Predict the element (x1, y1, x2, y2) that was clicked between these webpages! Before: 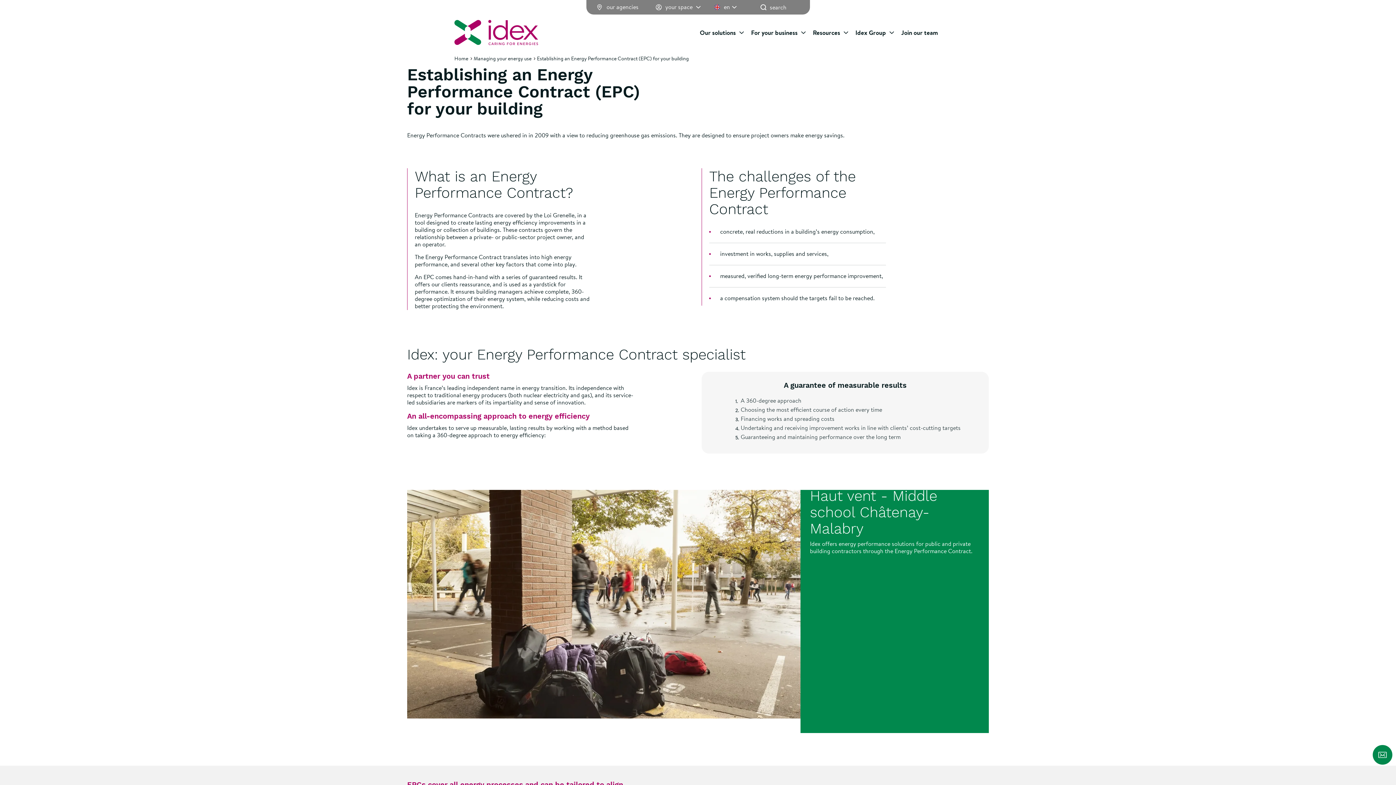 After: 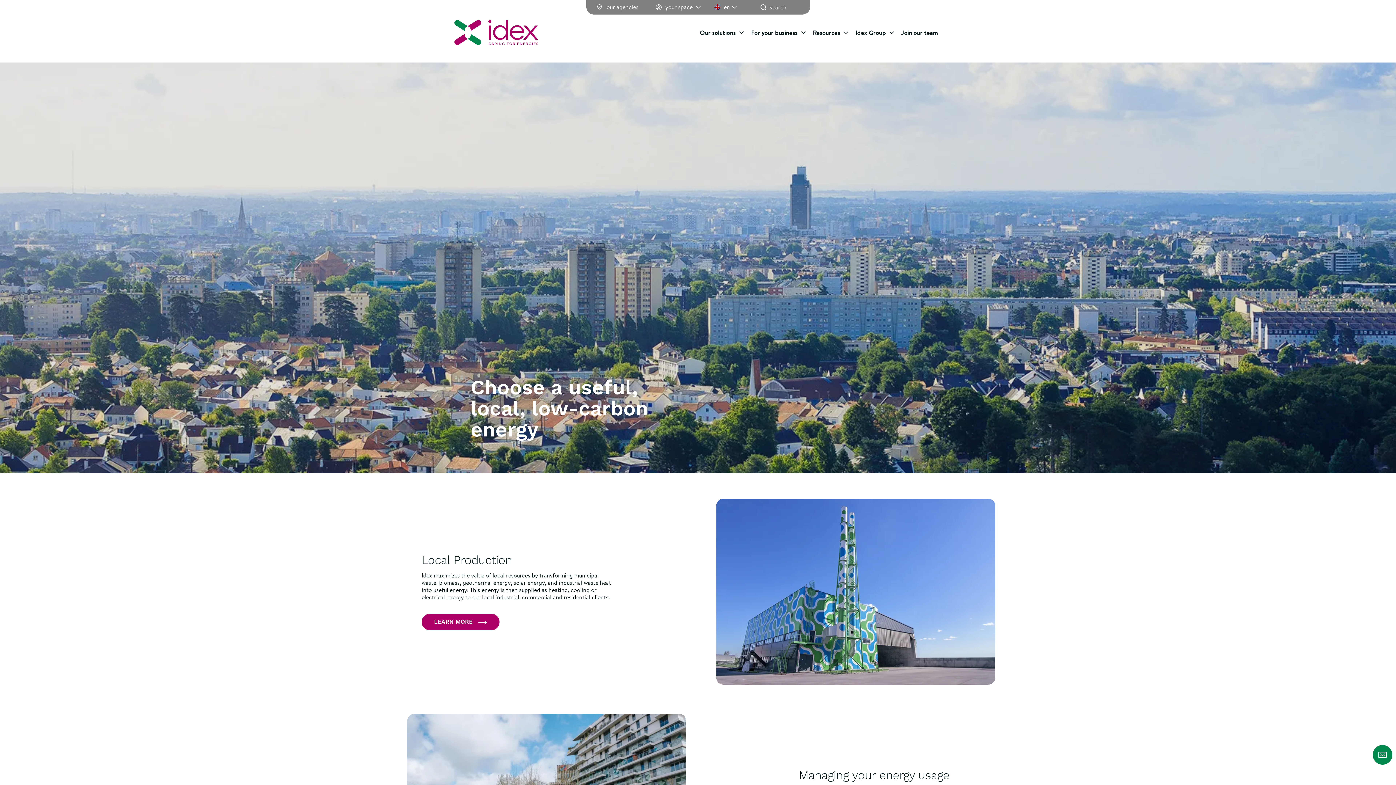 Action: bbox: (454, 20, 538, 45)